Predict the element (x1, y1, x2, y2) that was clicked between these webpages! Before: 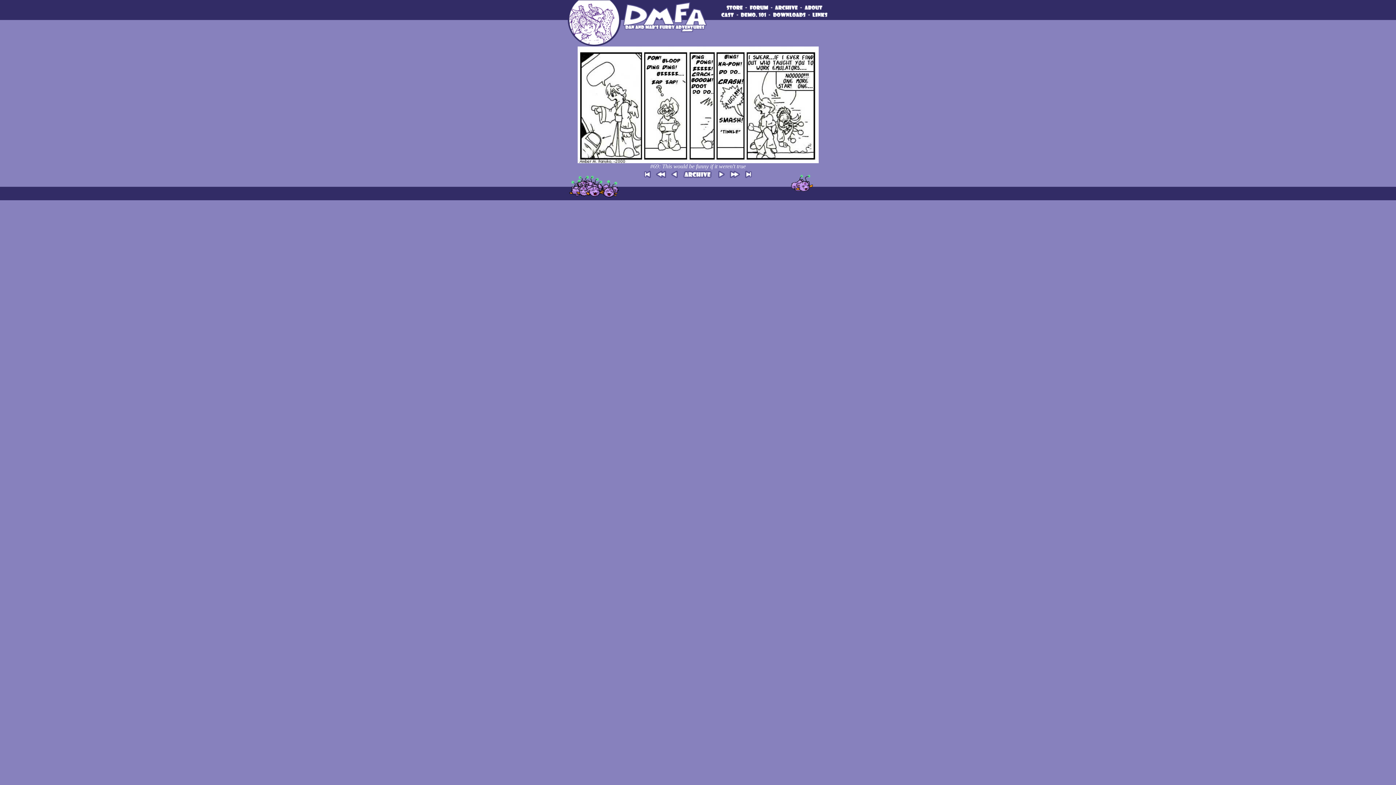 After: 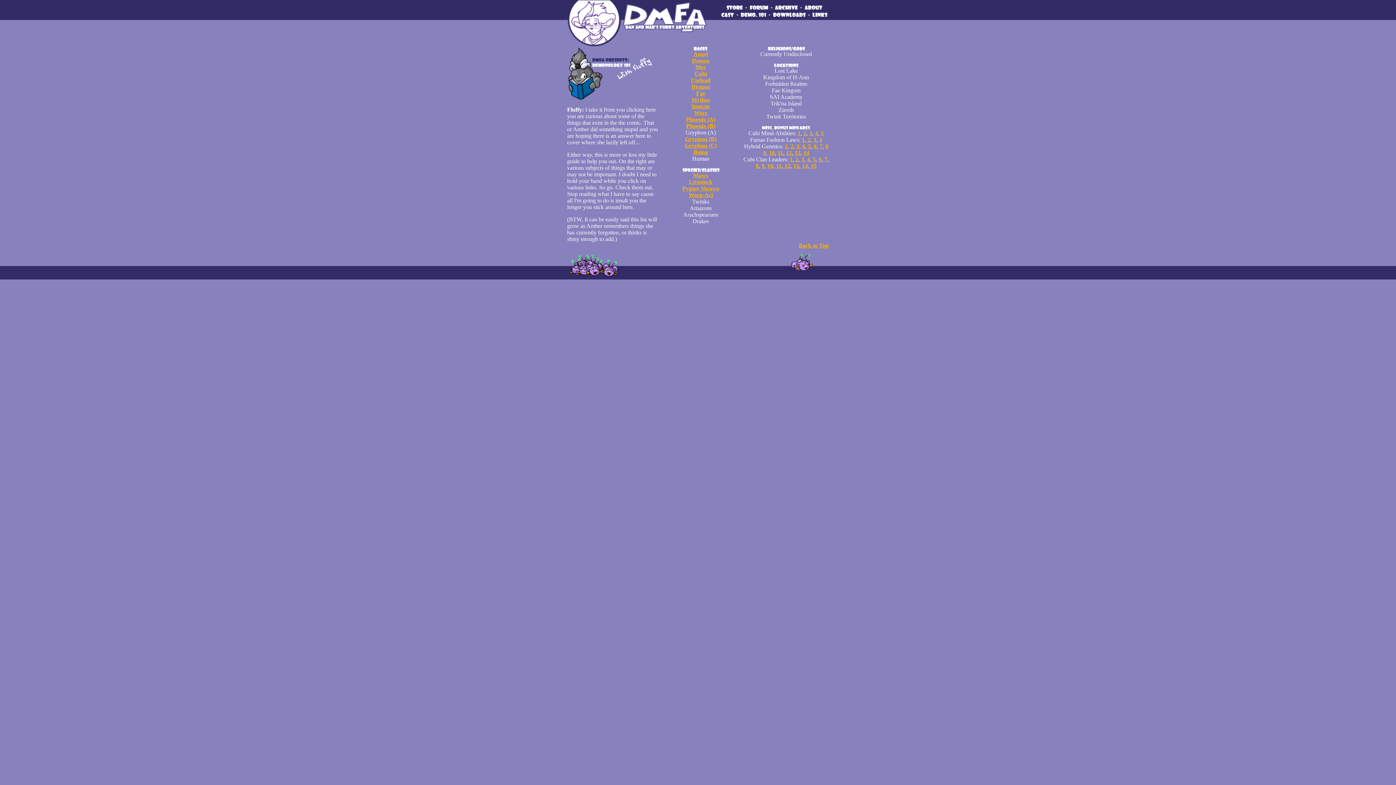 Action: bbox: (740, 12, 766, 18)